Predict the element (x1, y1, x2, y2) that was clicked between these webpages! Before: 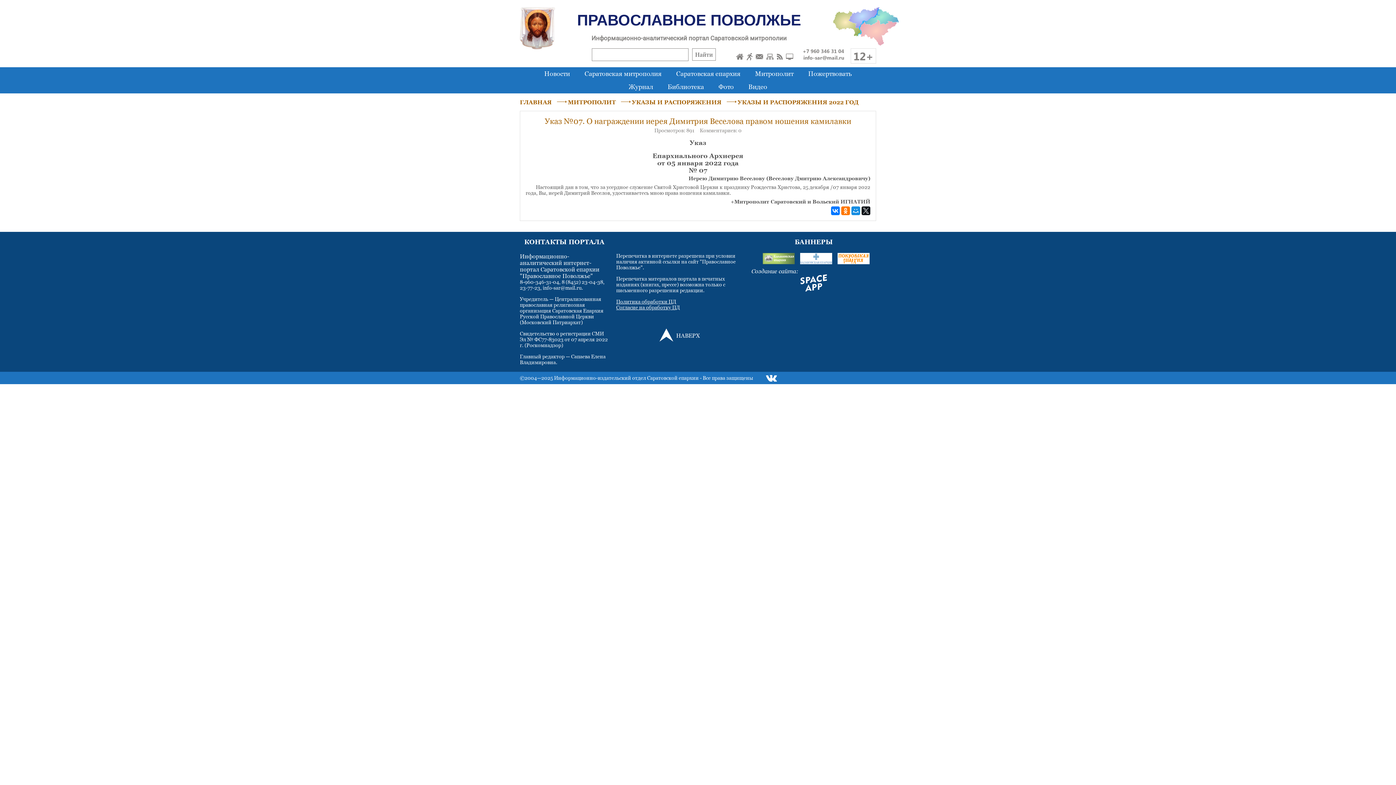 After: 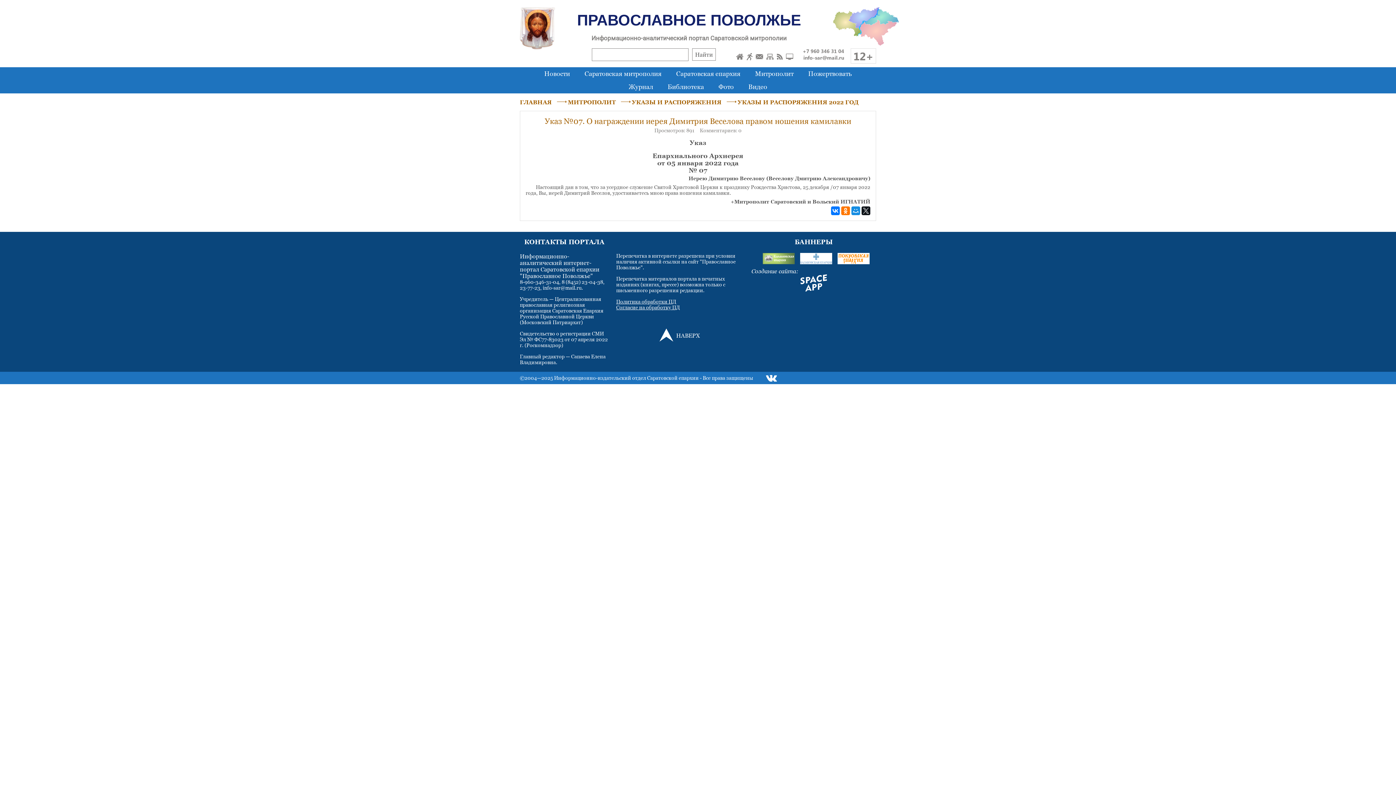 Action: bbox: (837, 254, 869, 261)